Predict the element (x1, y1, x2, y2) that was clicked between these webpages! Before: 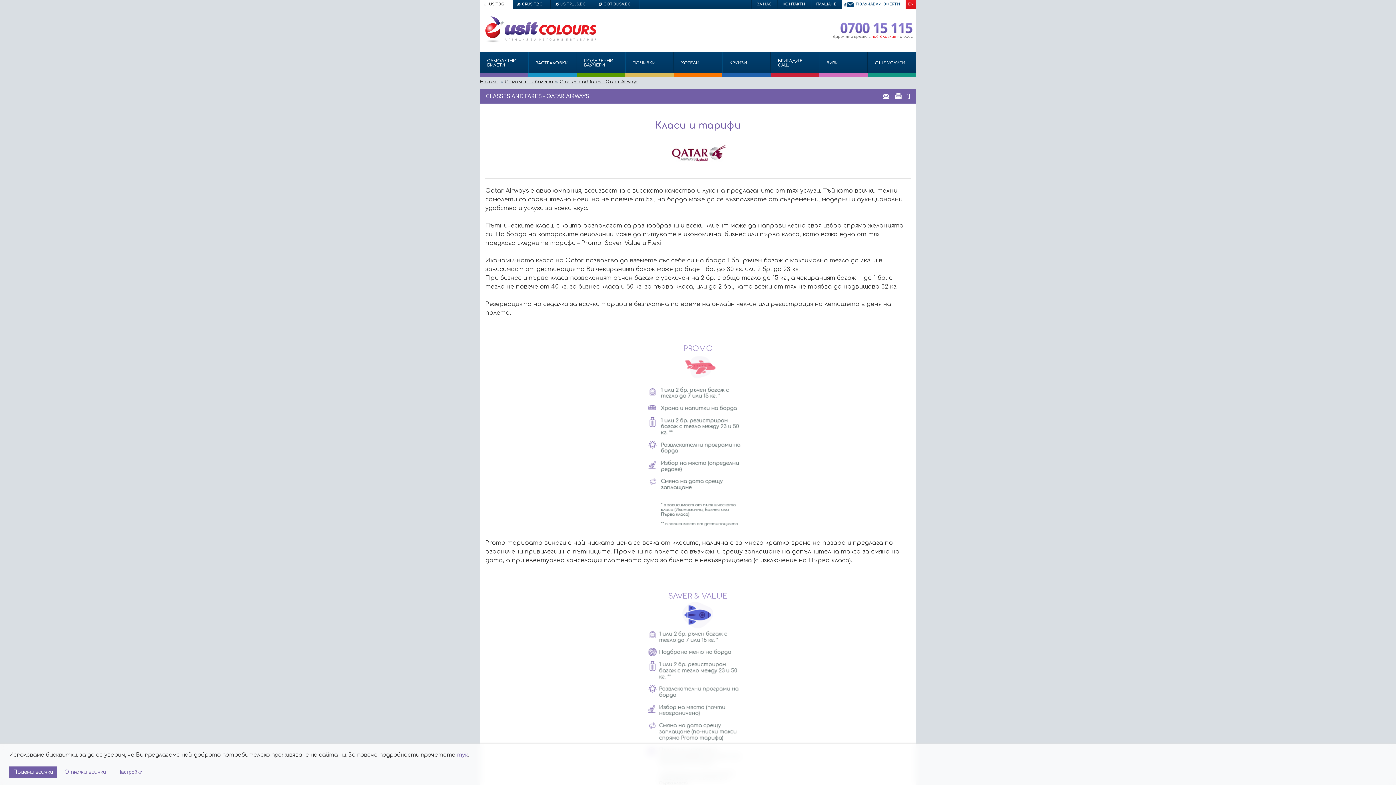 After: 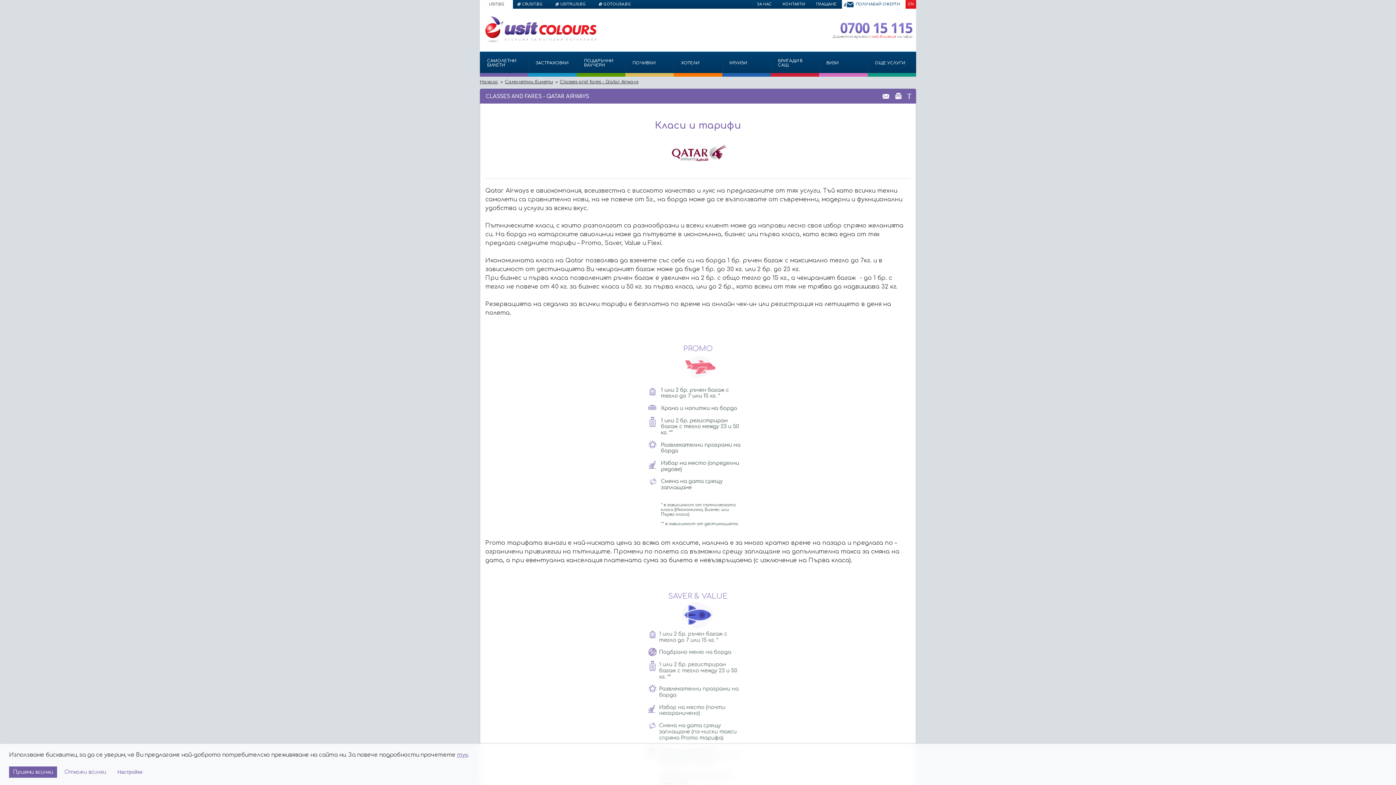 Action: label: Classes and fares - Qatar Airways bbox: (560, 78, 638, 85)